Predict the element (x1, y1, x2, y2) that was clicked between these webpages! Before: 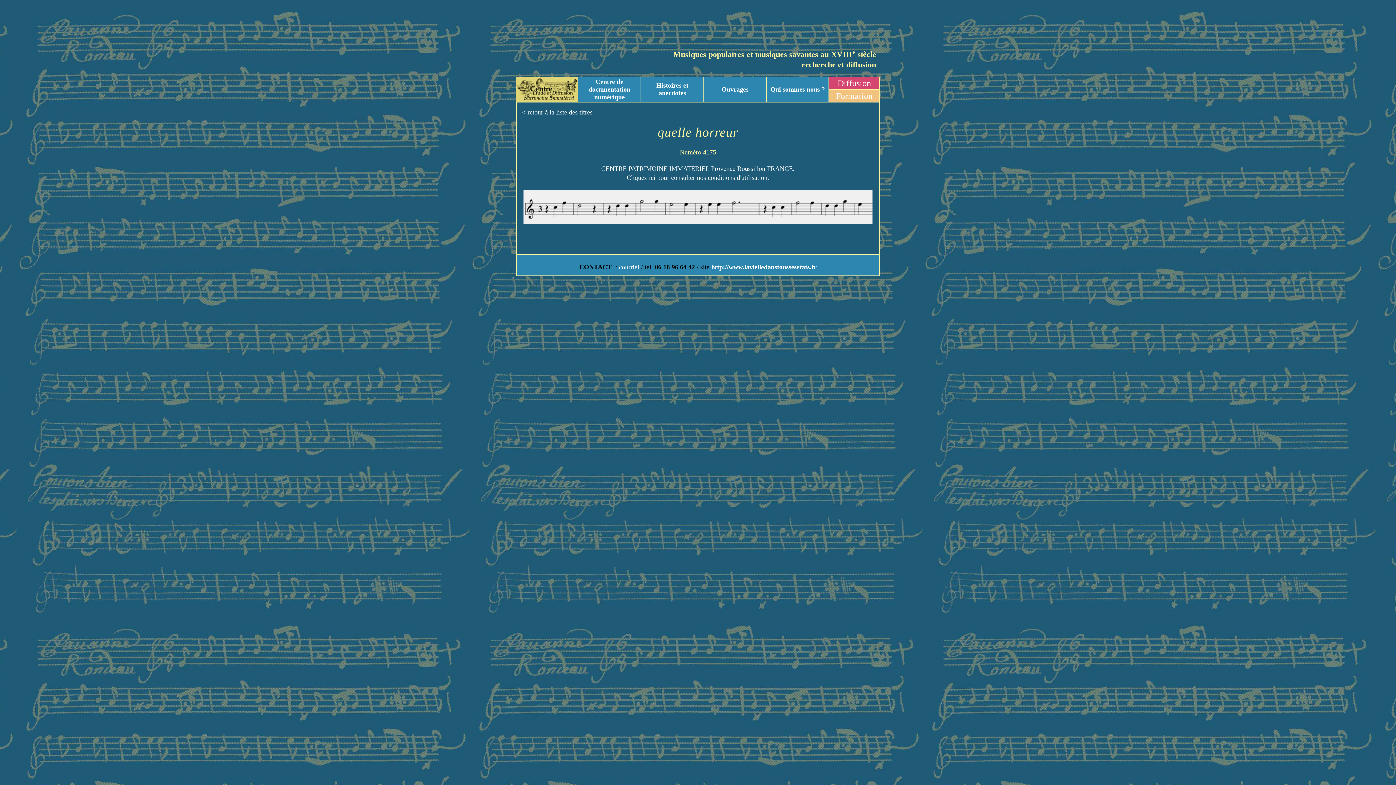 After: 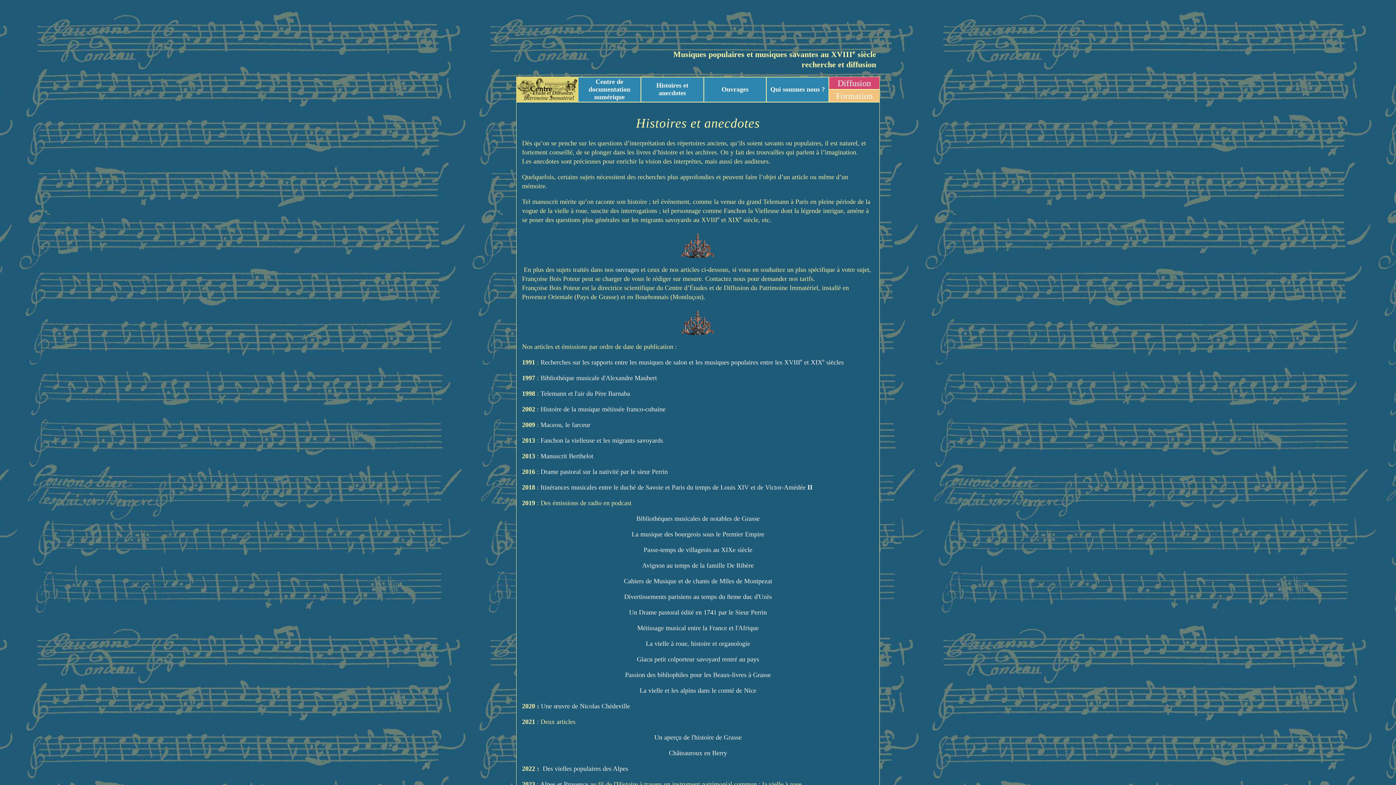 Action: bbox: (641, 80, 703, 97) label: Histoires et anecdotes